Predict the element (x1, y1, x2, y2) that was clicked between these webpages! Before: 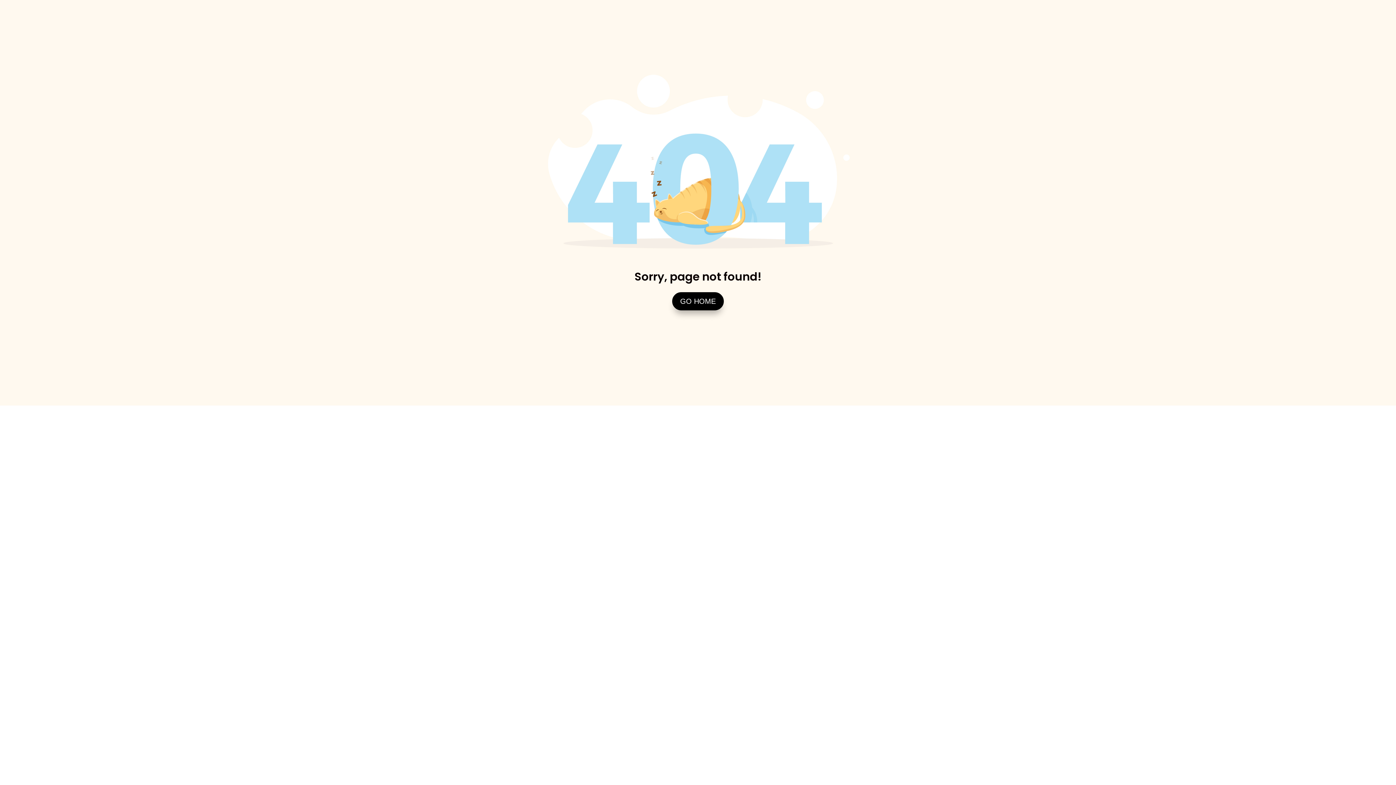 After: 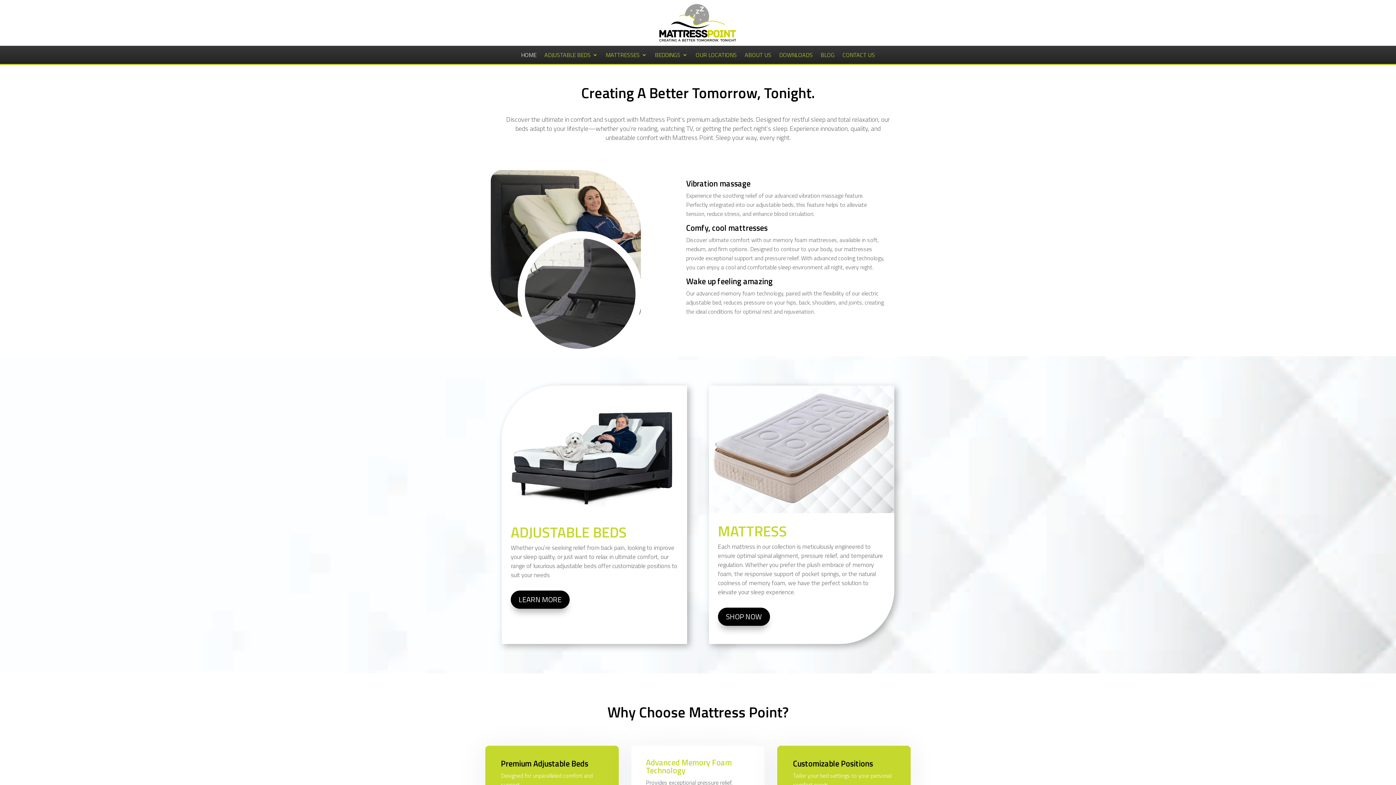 Action: bbox: (672, 292, 724, 310) label: GO HOME